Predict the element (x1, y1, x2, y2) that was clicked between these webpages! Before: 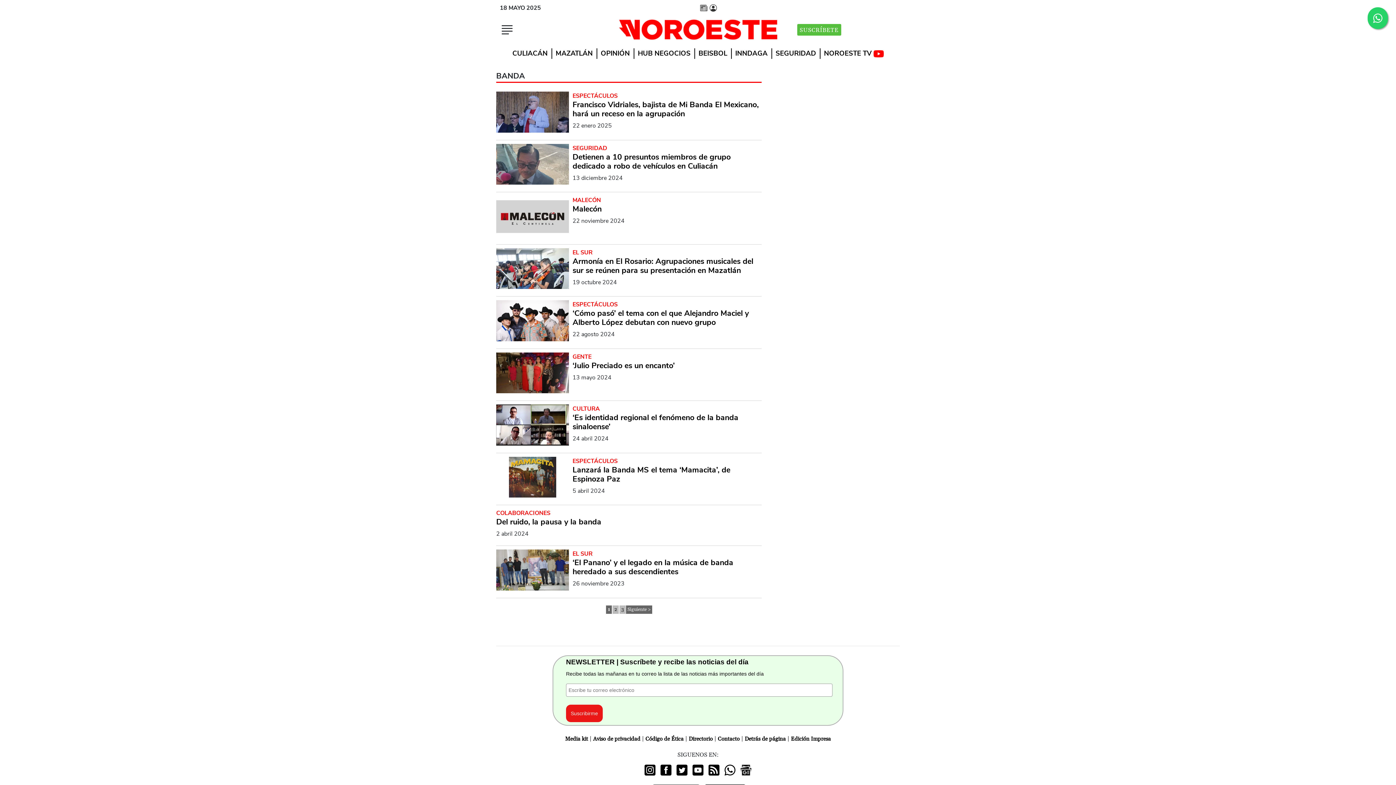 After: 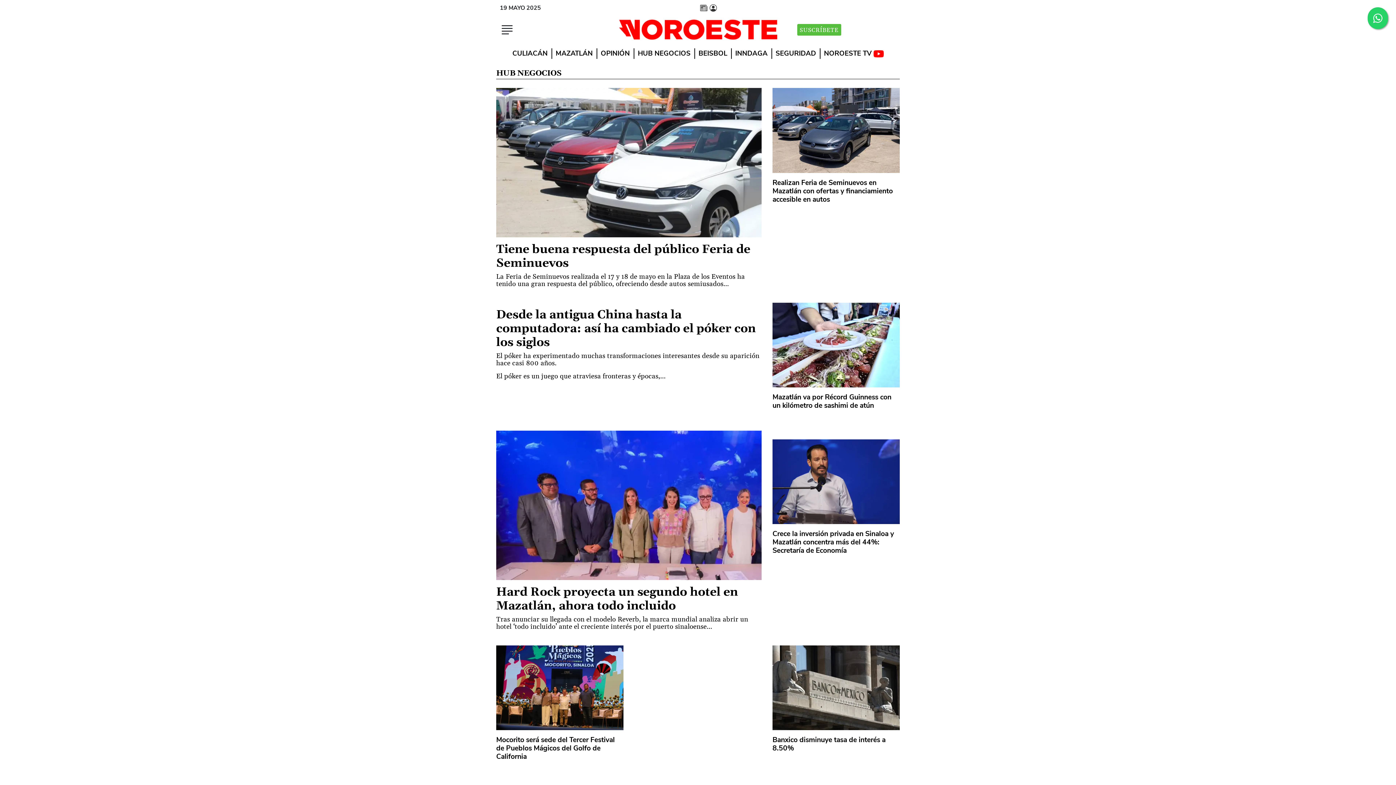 Action: bbox: (634, 50, 694, 57) label: HUB NEGOCIOS